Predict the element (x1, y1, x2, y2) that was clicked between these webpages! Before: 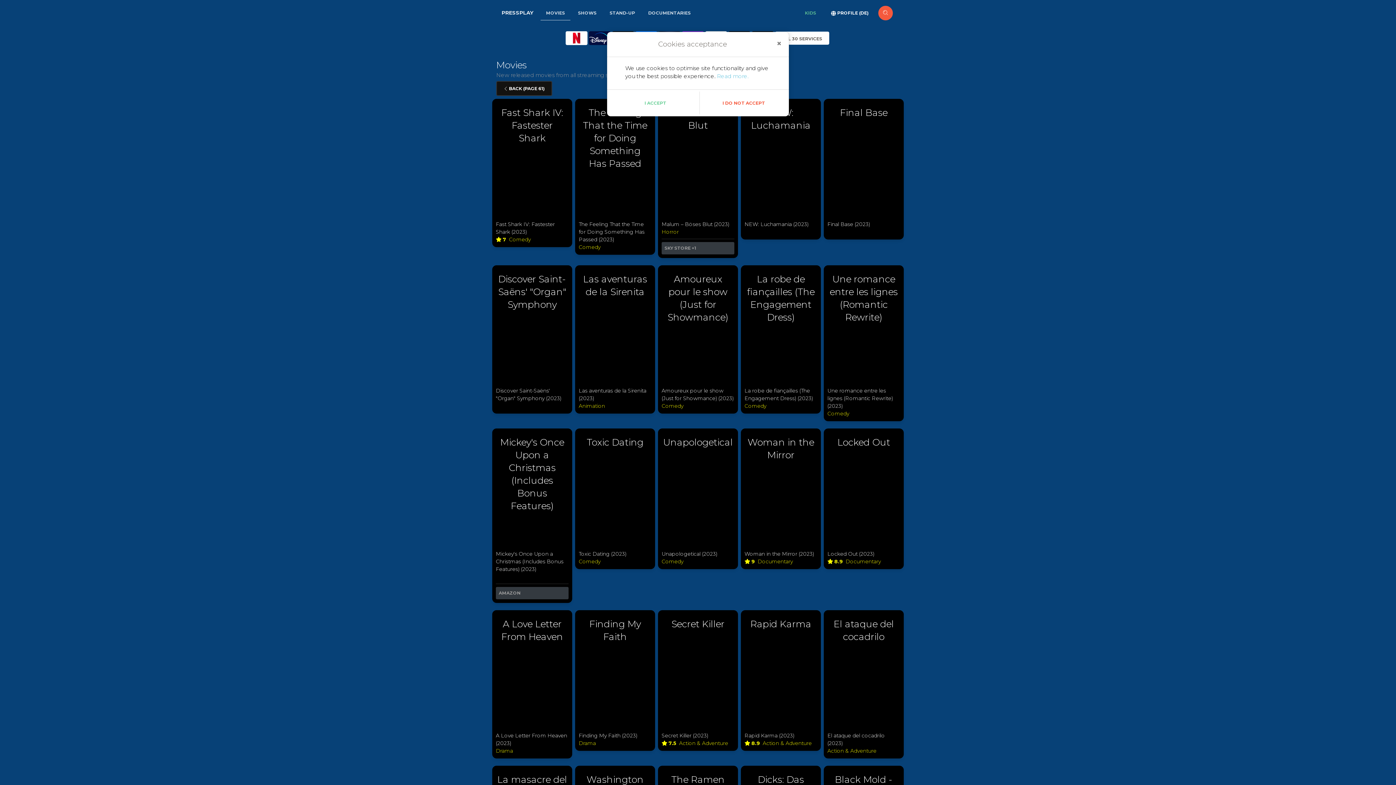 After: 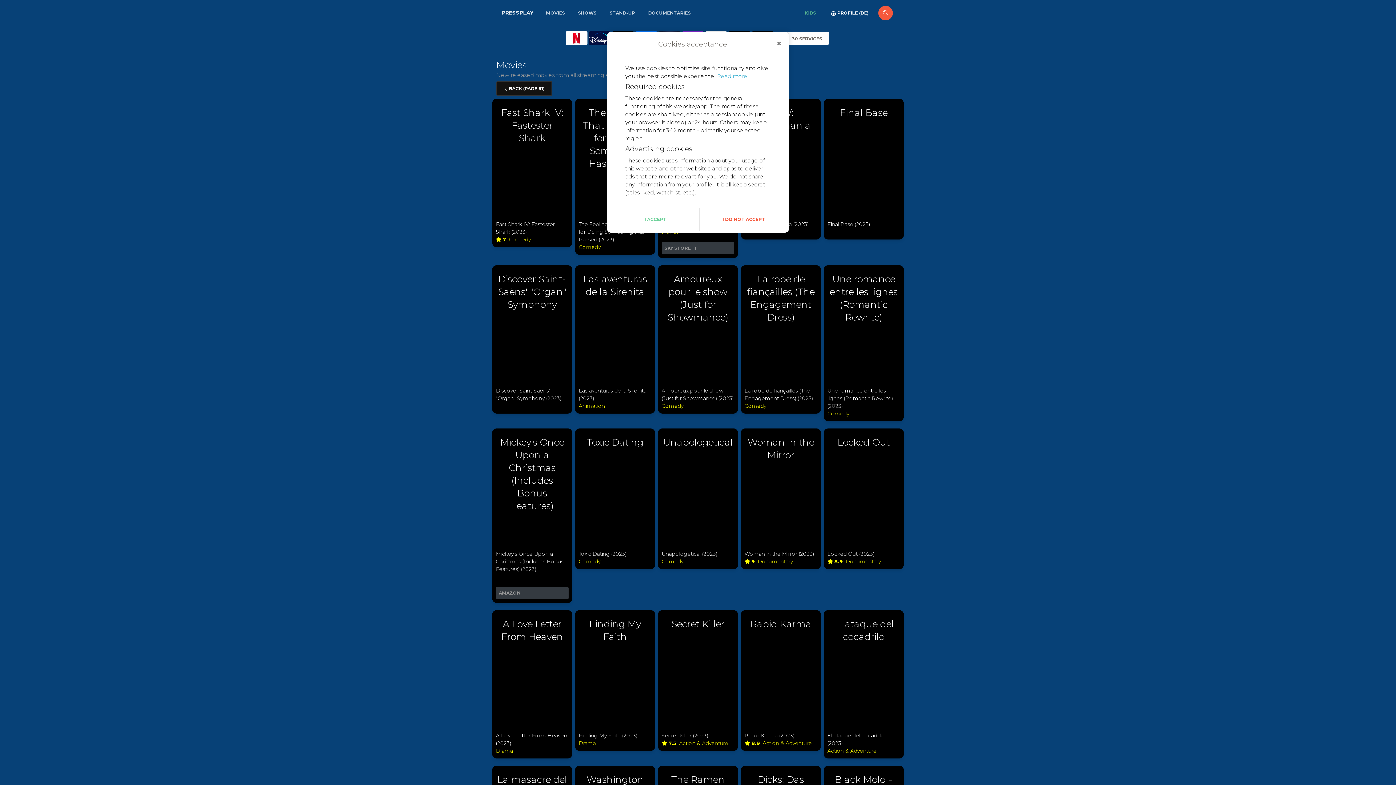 Action: label: Read more. bbox: (717, 72, 748, 79)